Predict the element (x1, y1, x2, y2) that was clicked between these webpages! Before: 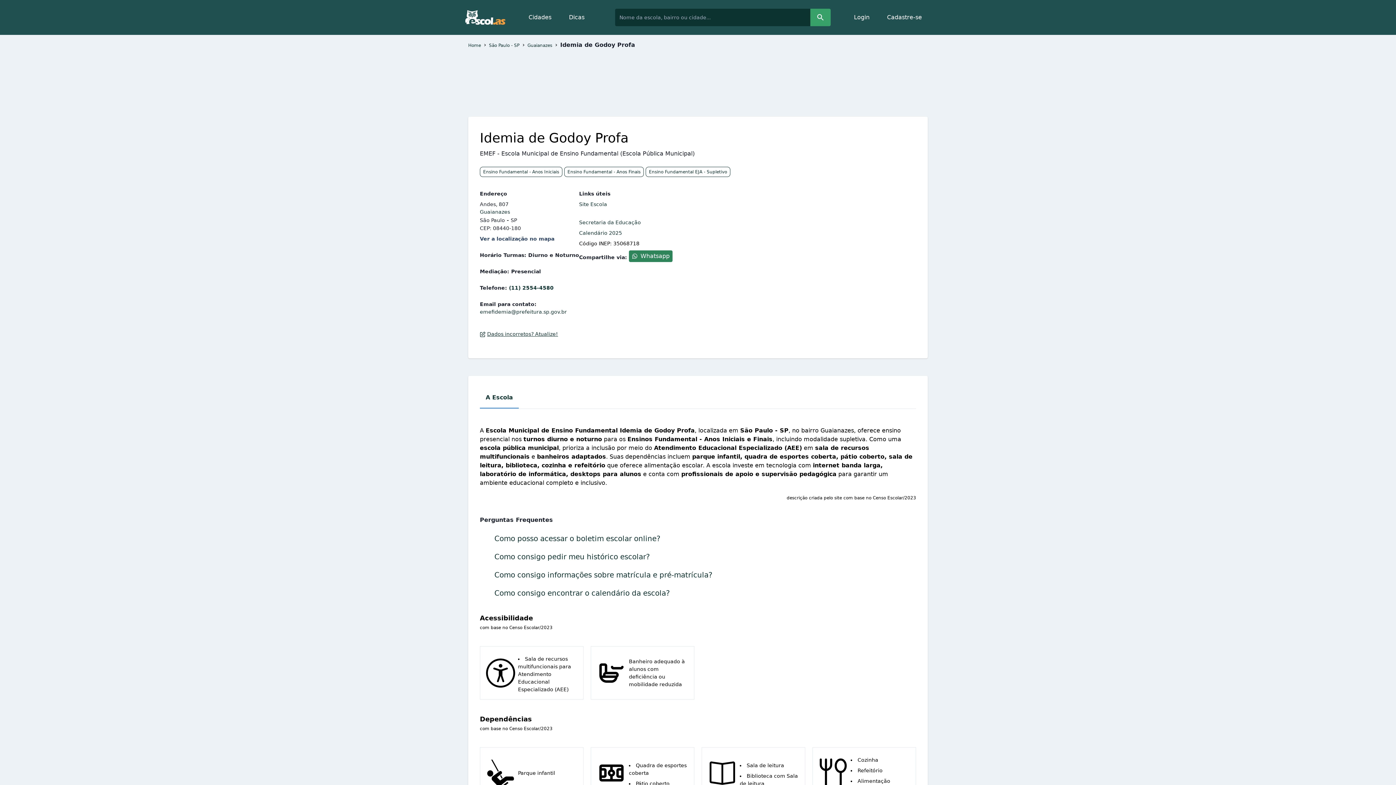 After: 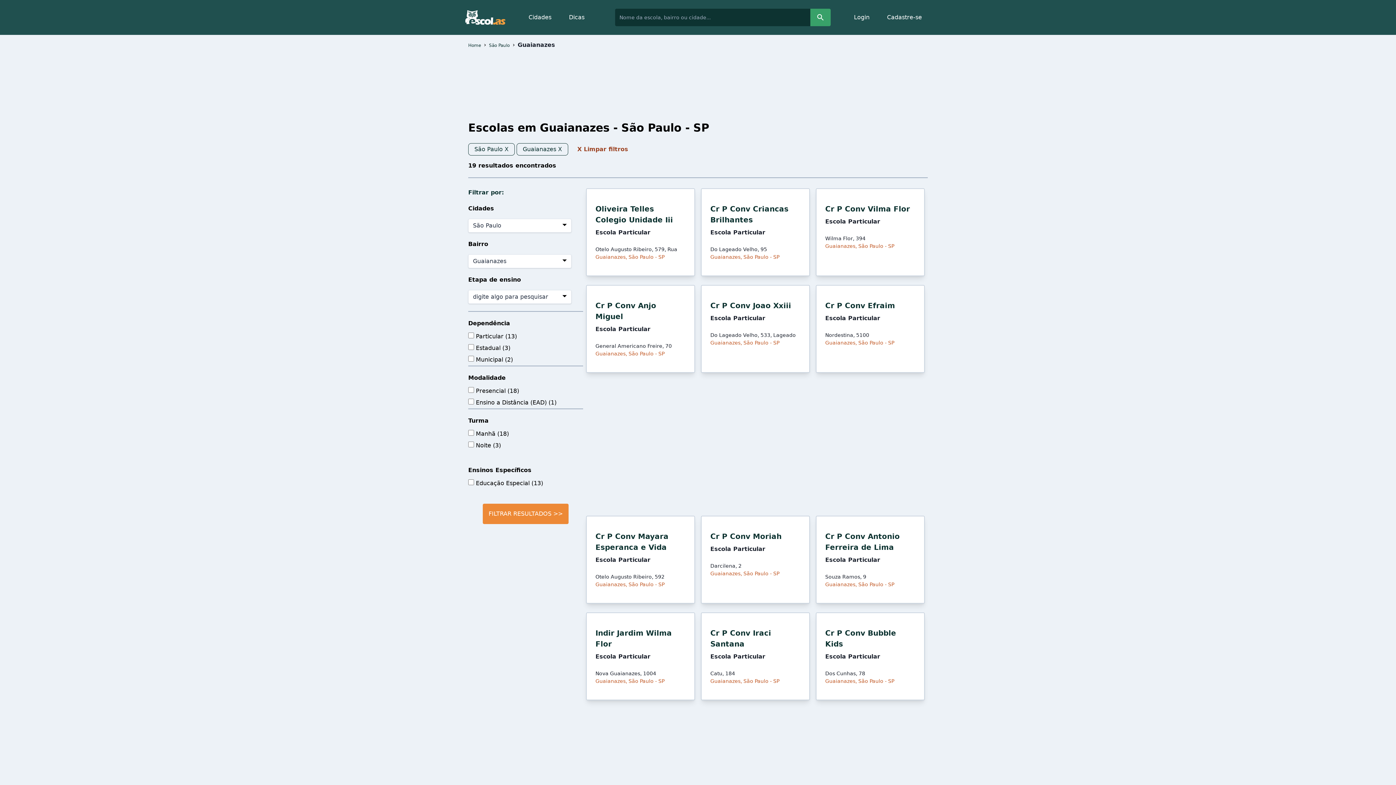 Action: bbox: (527, 42, 552, 48) label: Guaianazes